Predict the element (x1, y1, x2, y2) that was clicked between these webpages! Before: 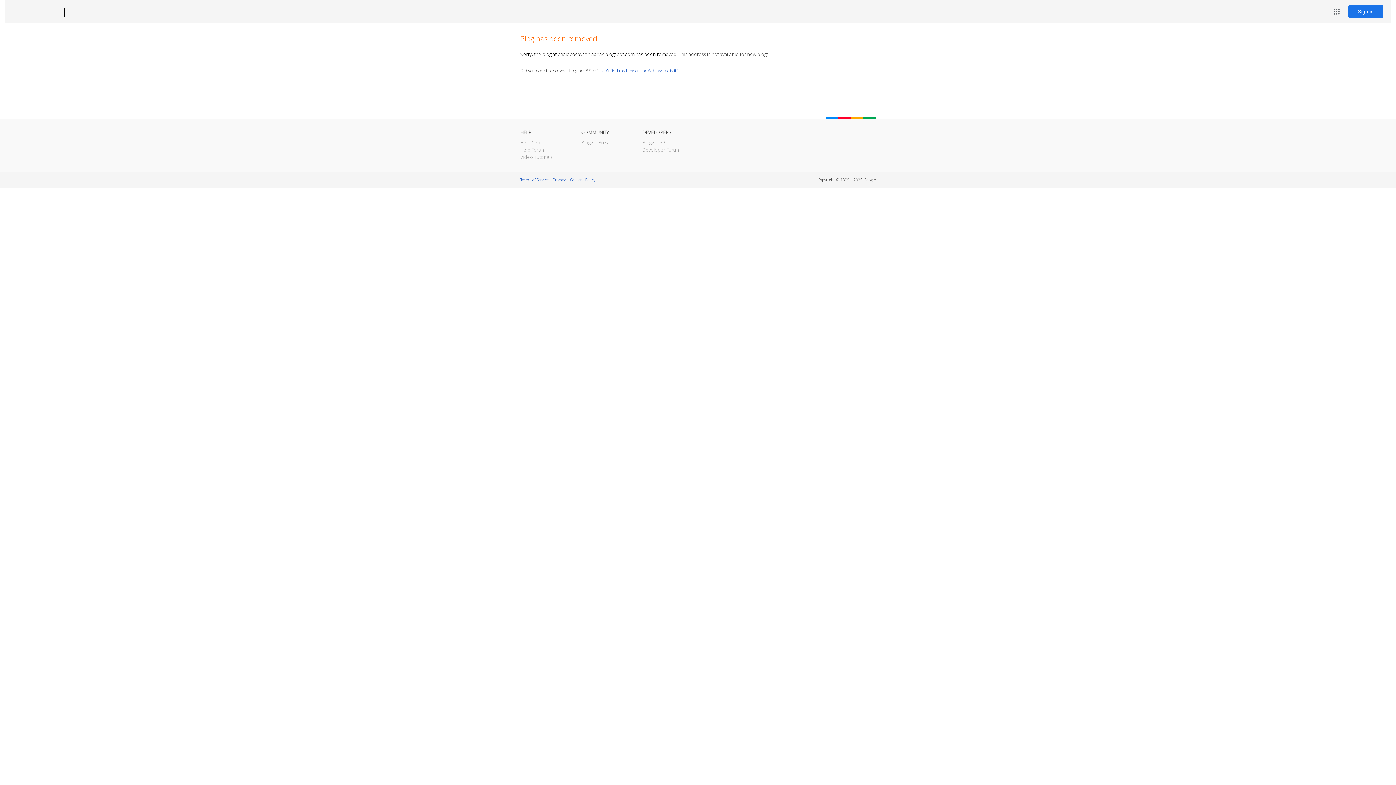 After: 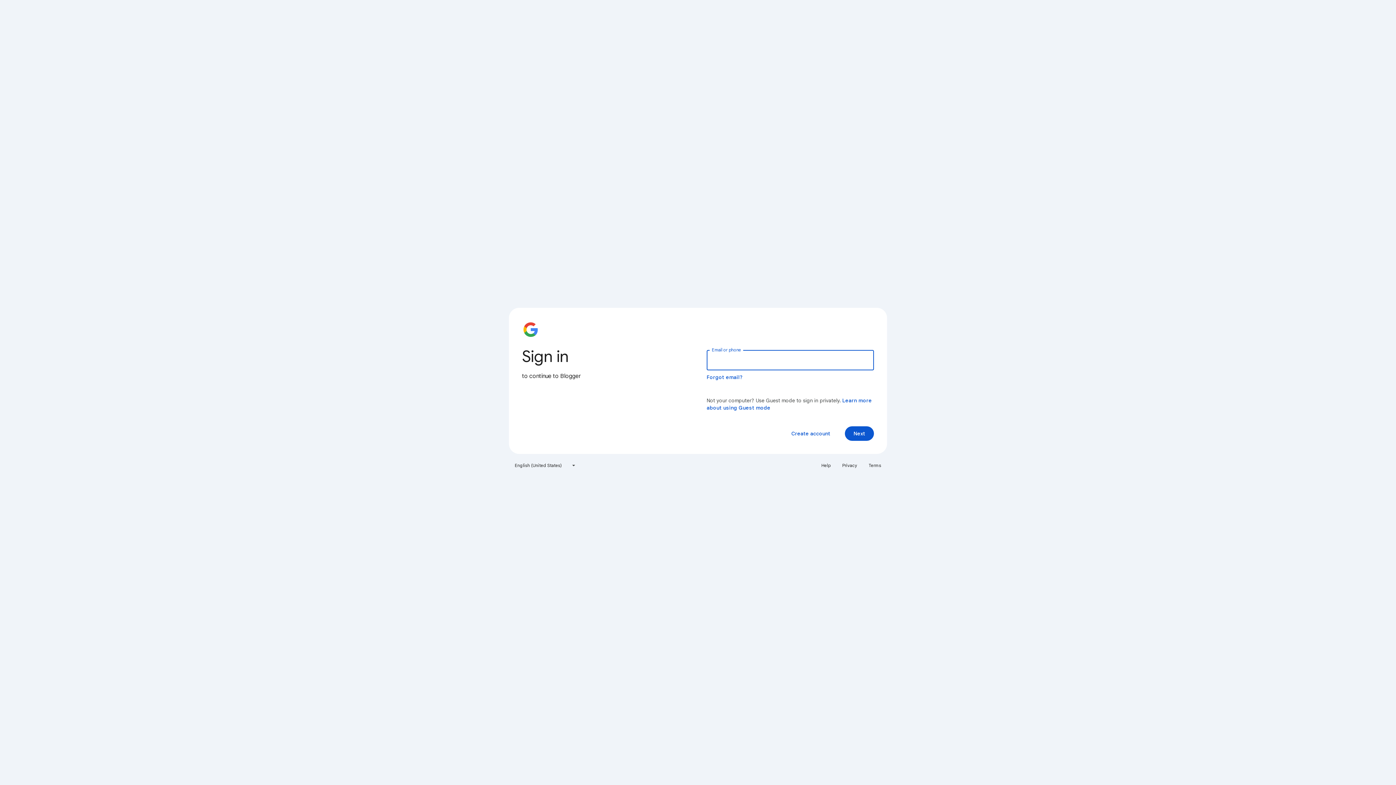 Action: label: Sign in bbox: (1348, 5, 1383, 18)